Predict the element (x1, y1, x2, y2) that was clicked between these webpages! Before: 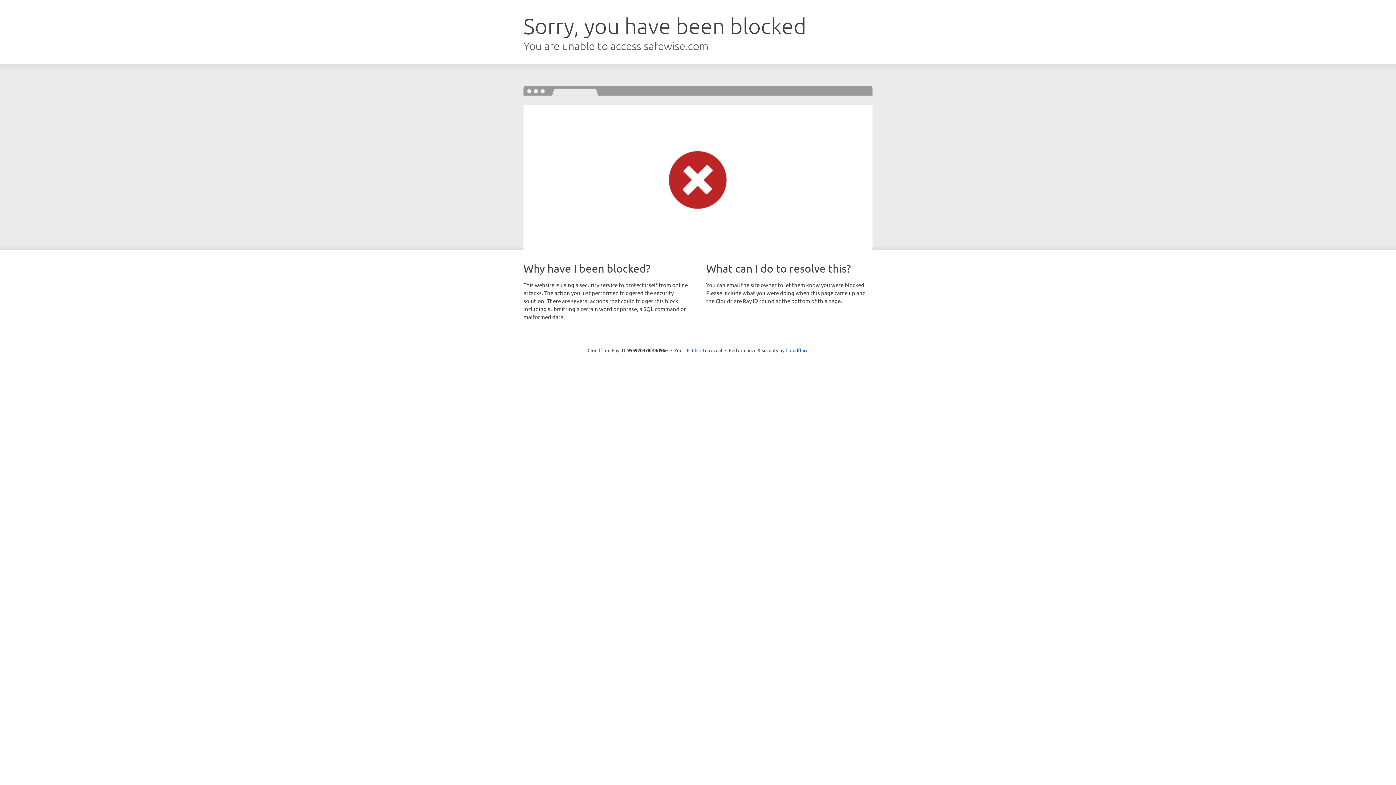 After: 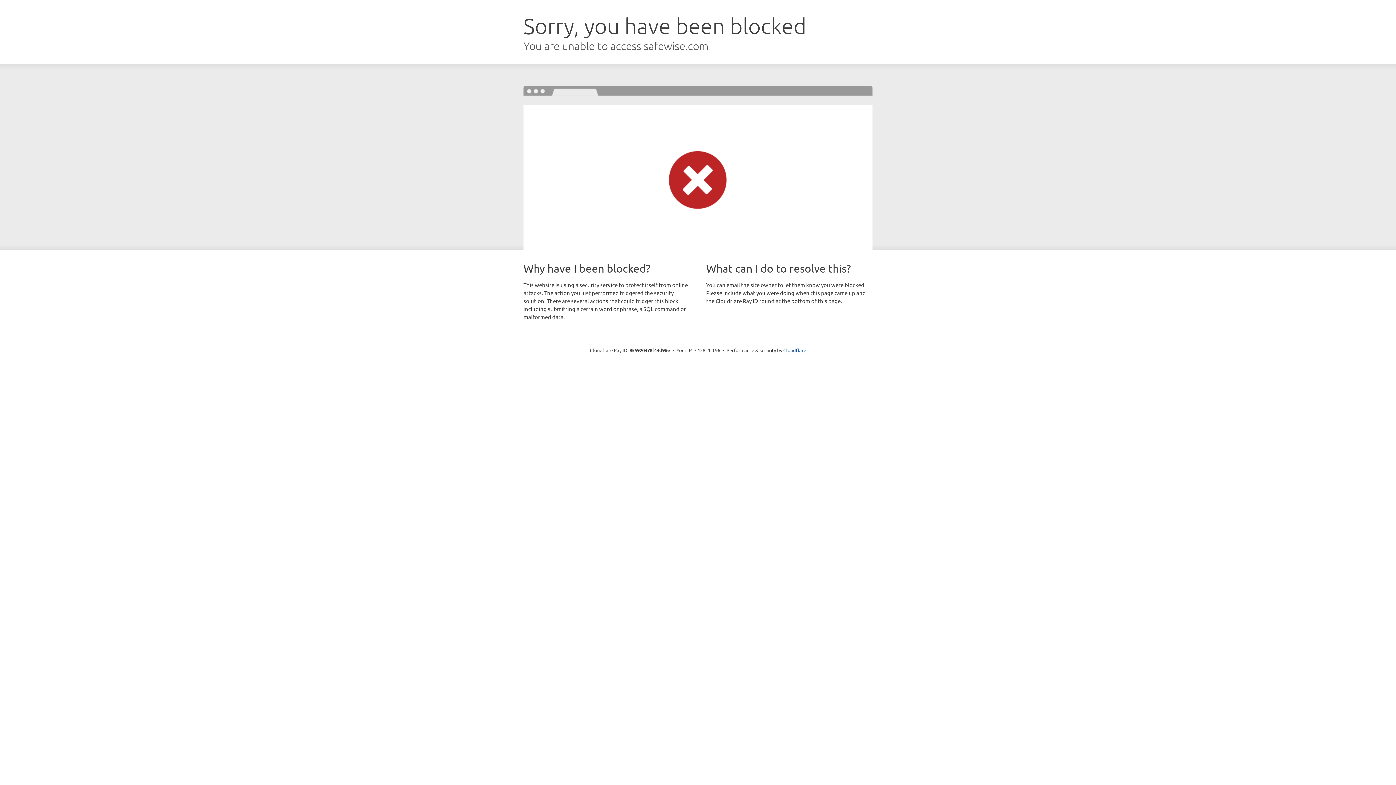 Action: label: Click to reveal bbox: (692, 346, 722, 353)